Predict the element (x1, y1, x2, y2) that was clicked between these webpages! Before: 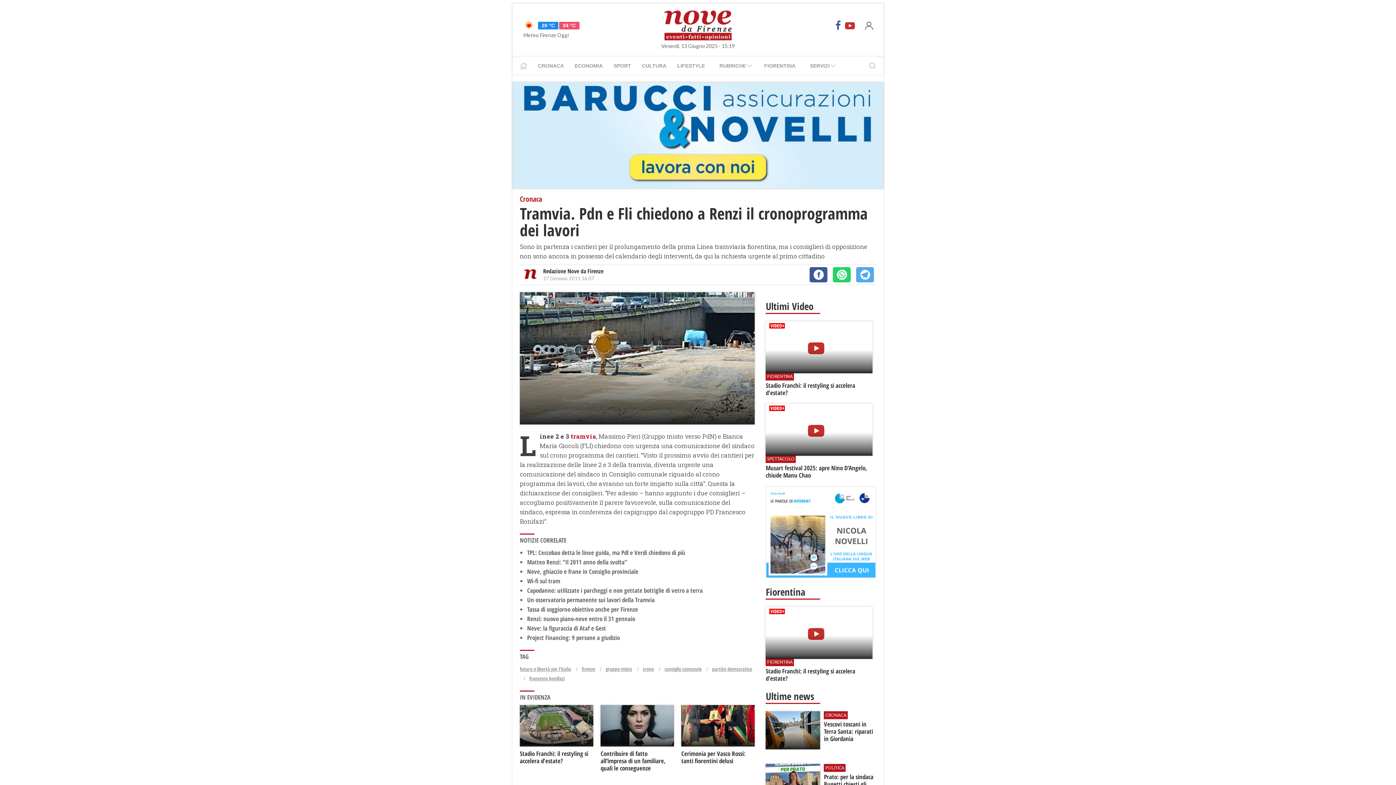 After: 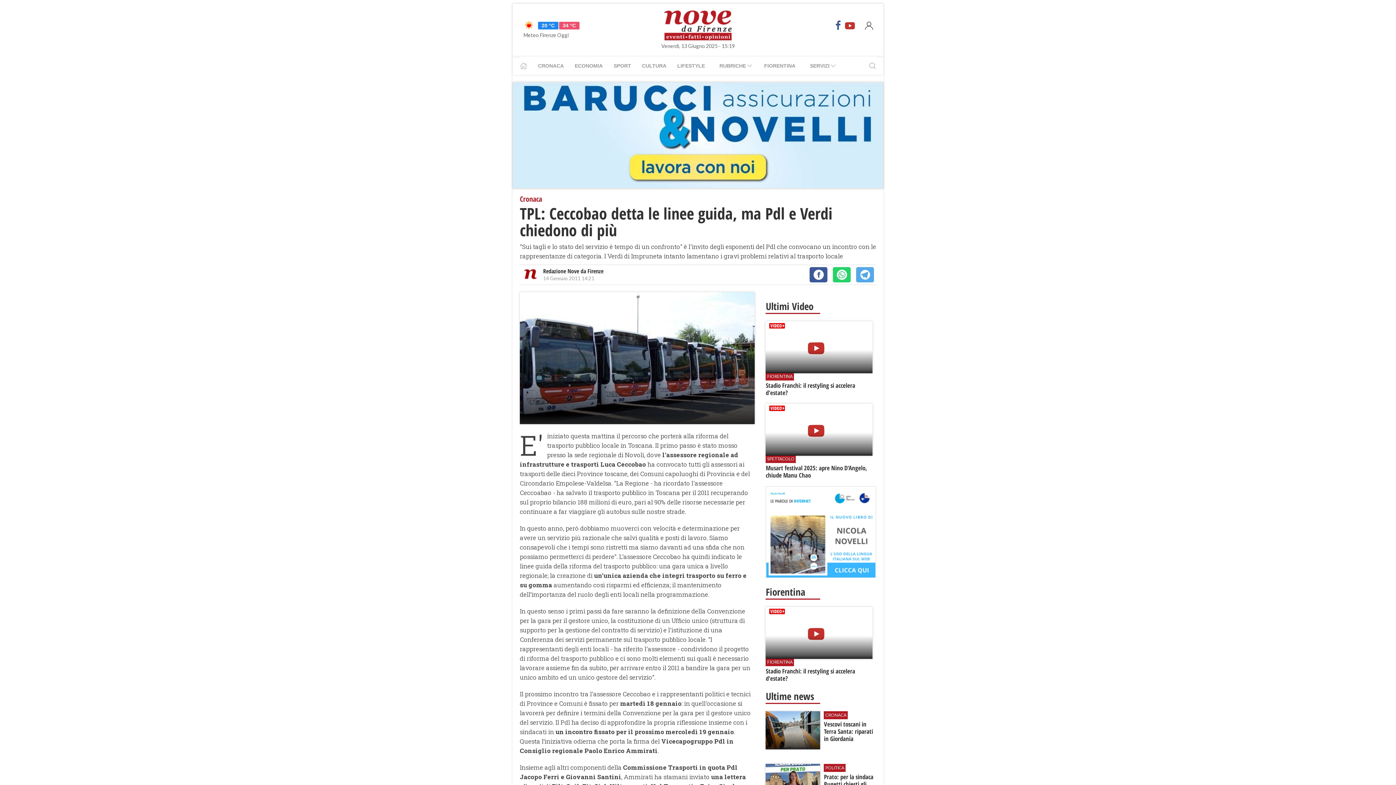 Action: label: TPL: Ceccobao detta le linee guida, ma Pdl e Verdi chiedono di più bbox: (527, 548, 685, 557)